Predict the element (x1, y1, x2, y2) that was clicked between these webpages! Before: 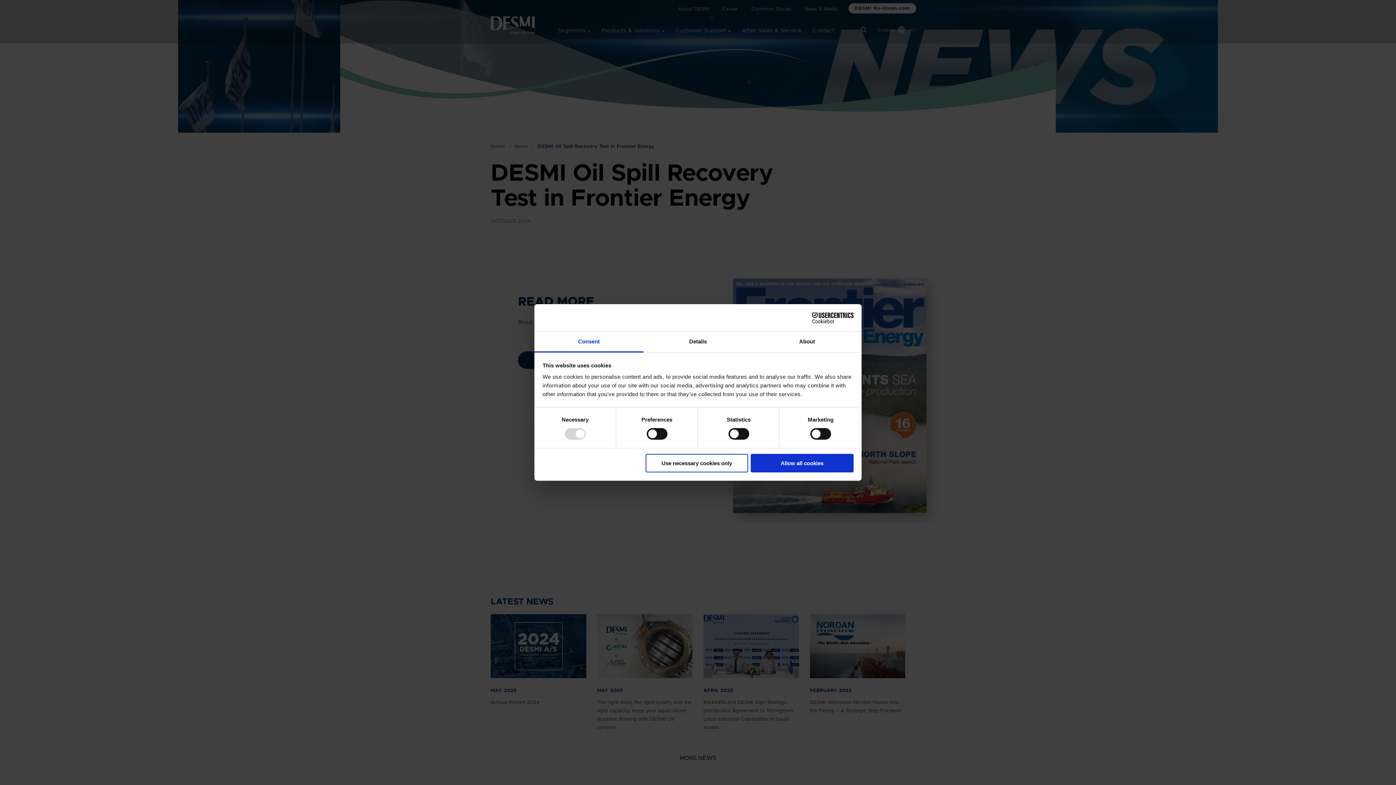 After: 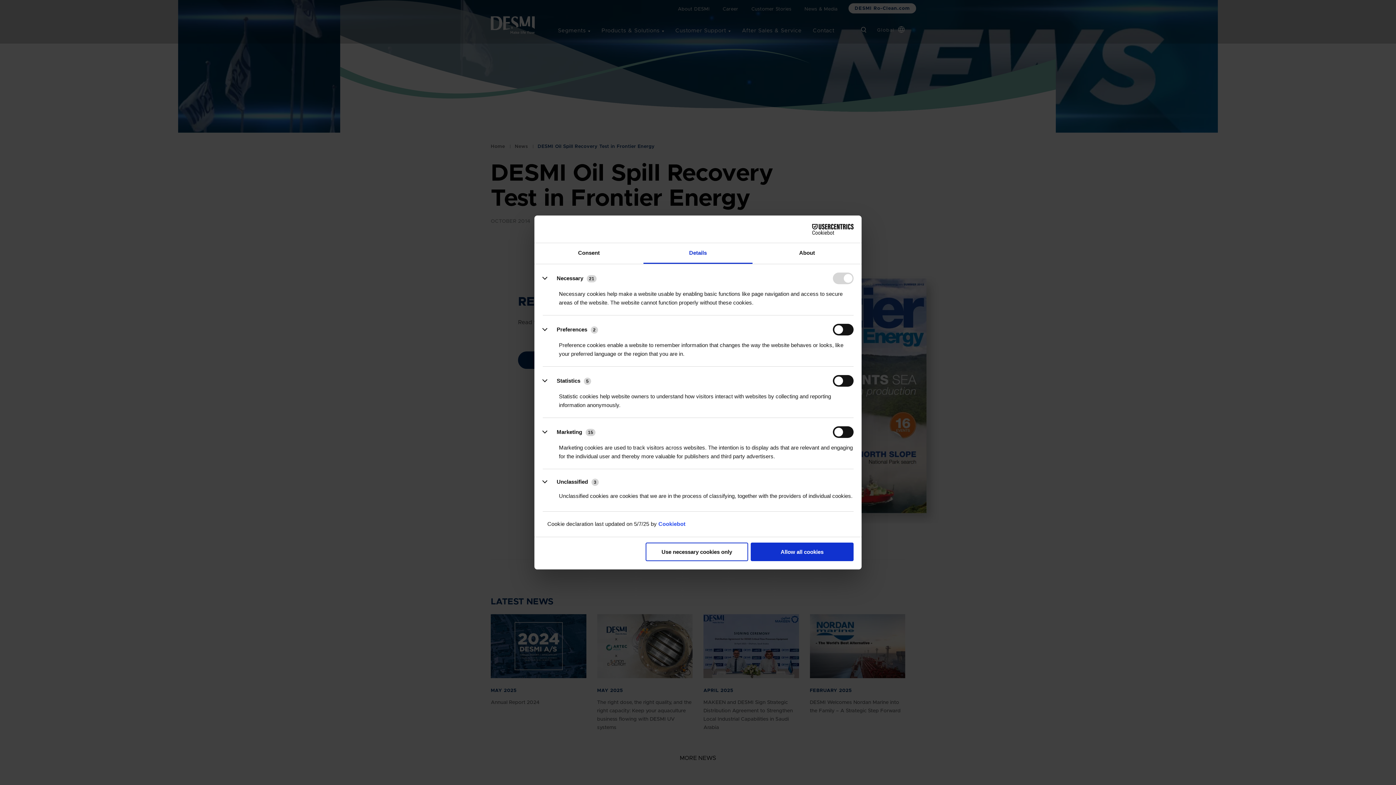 Action: bbox: (643, 331, 752, 352) label: Details